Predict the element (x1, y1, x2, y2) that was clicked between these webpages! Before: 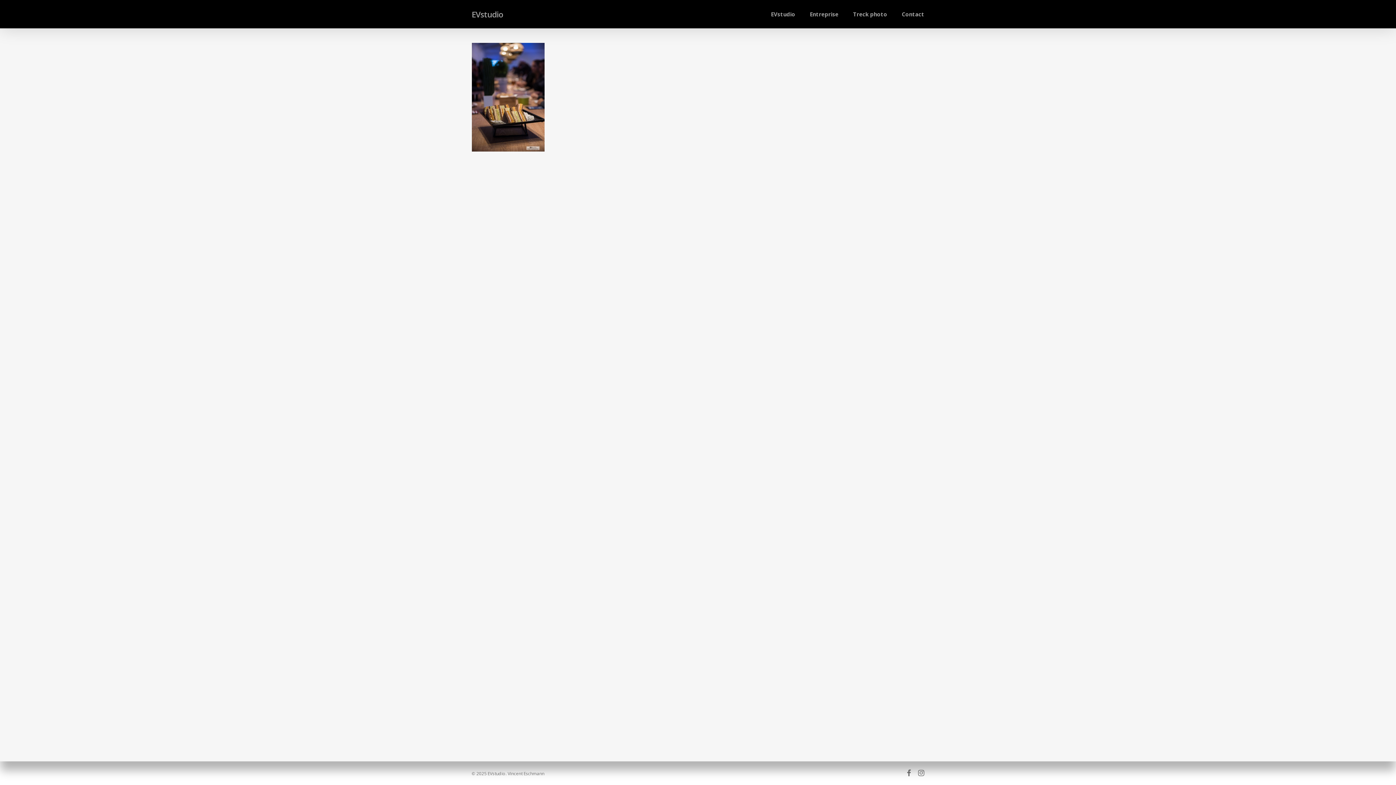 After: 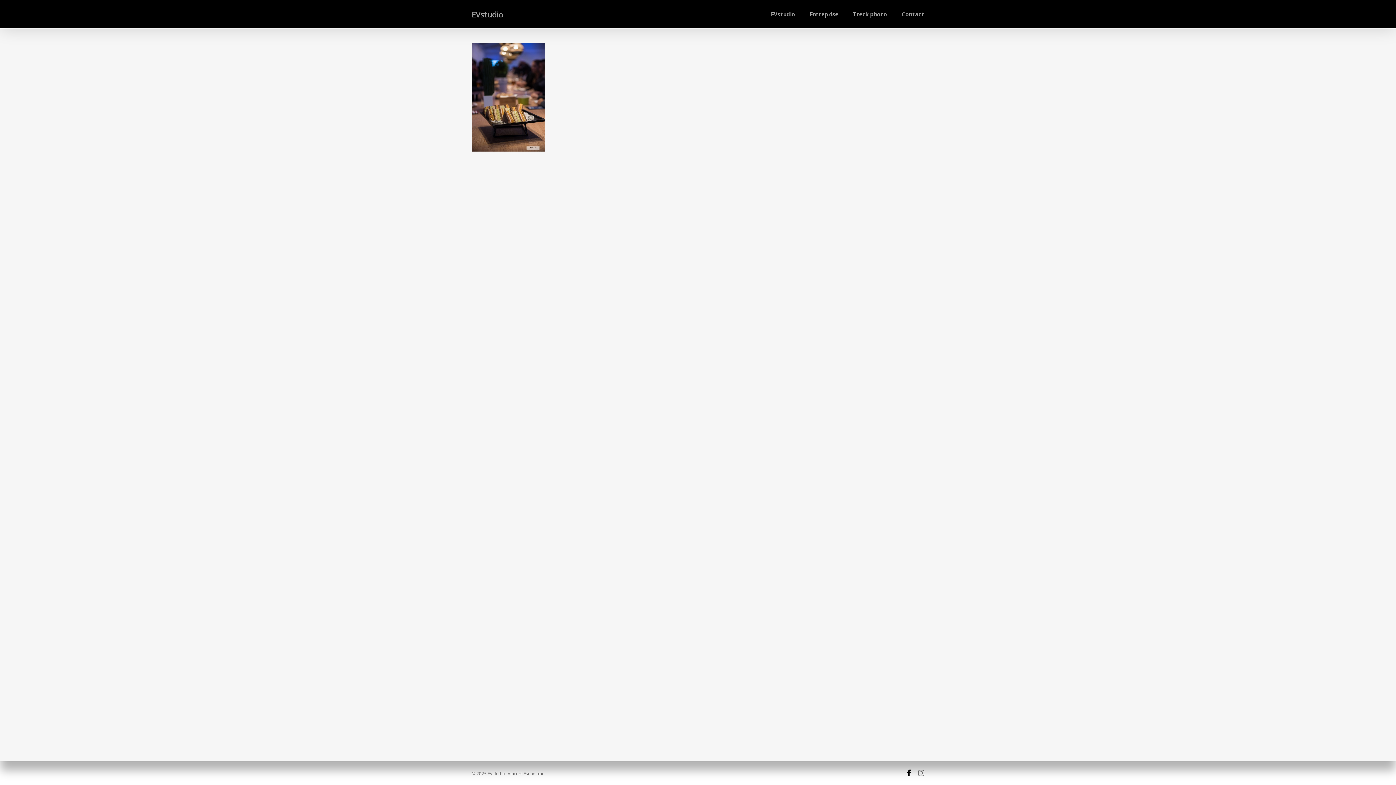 Action: bbox: (907, 769, 911, 777) label: facebook